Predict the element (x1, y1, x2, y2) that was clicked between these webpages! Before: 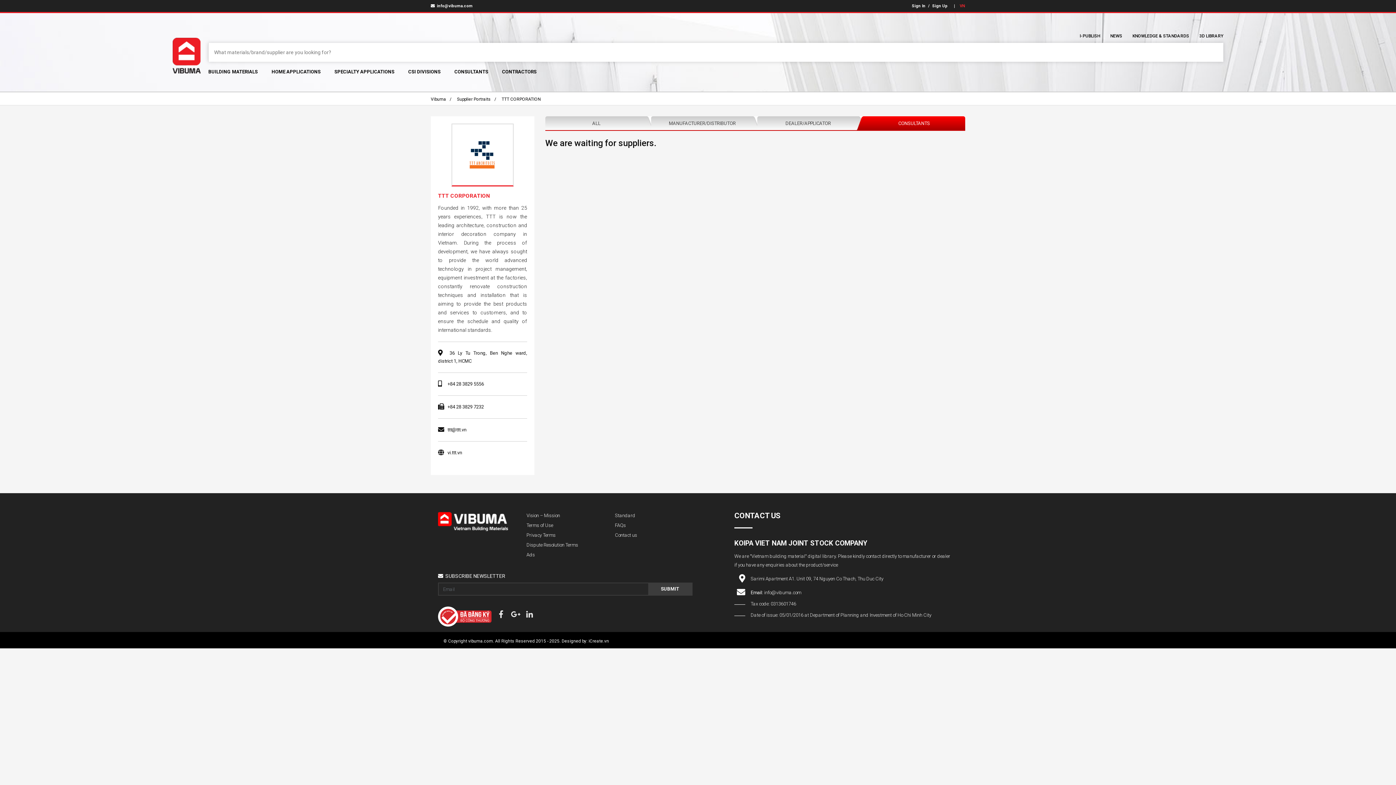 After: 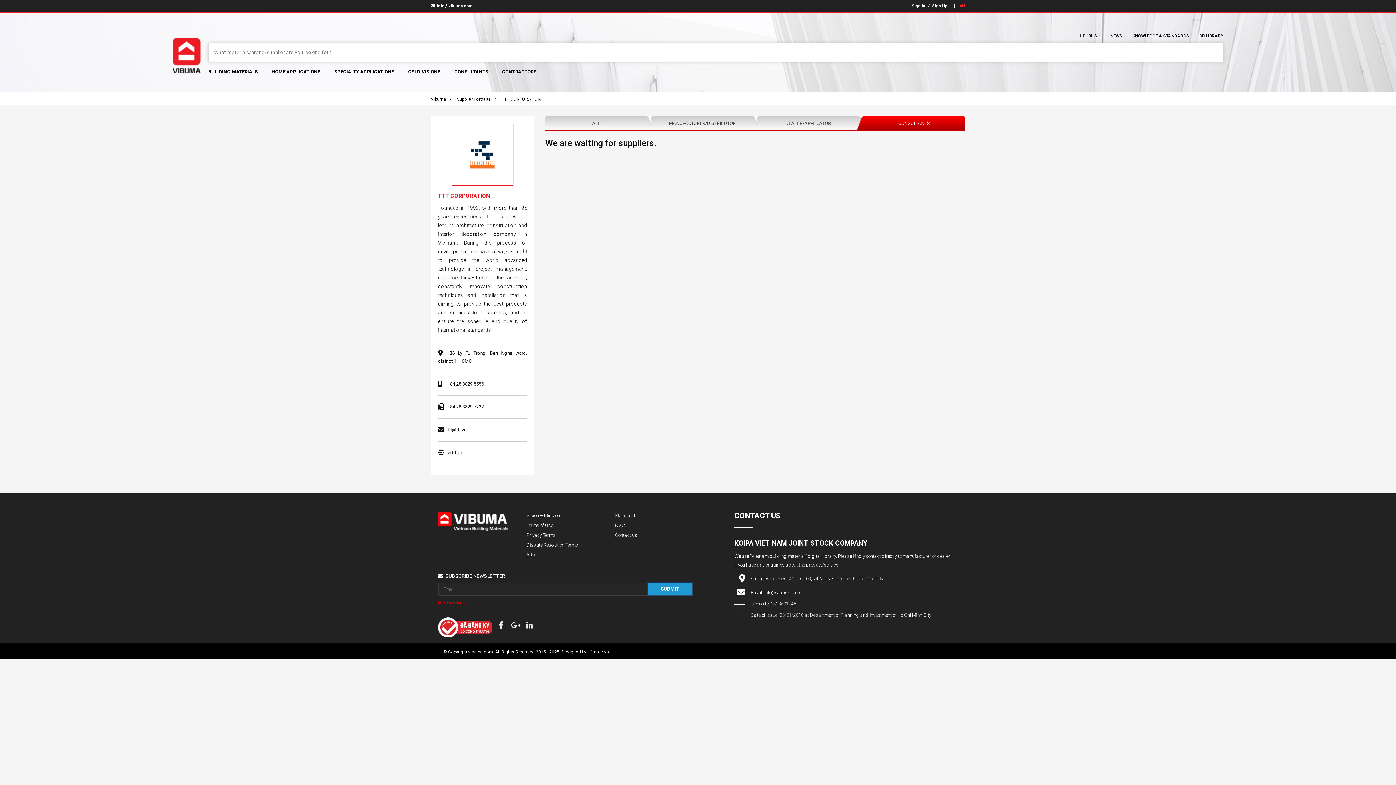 Action: bbox: (648, 583, 692, 595) label: SUBMIT